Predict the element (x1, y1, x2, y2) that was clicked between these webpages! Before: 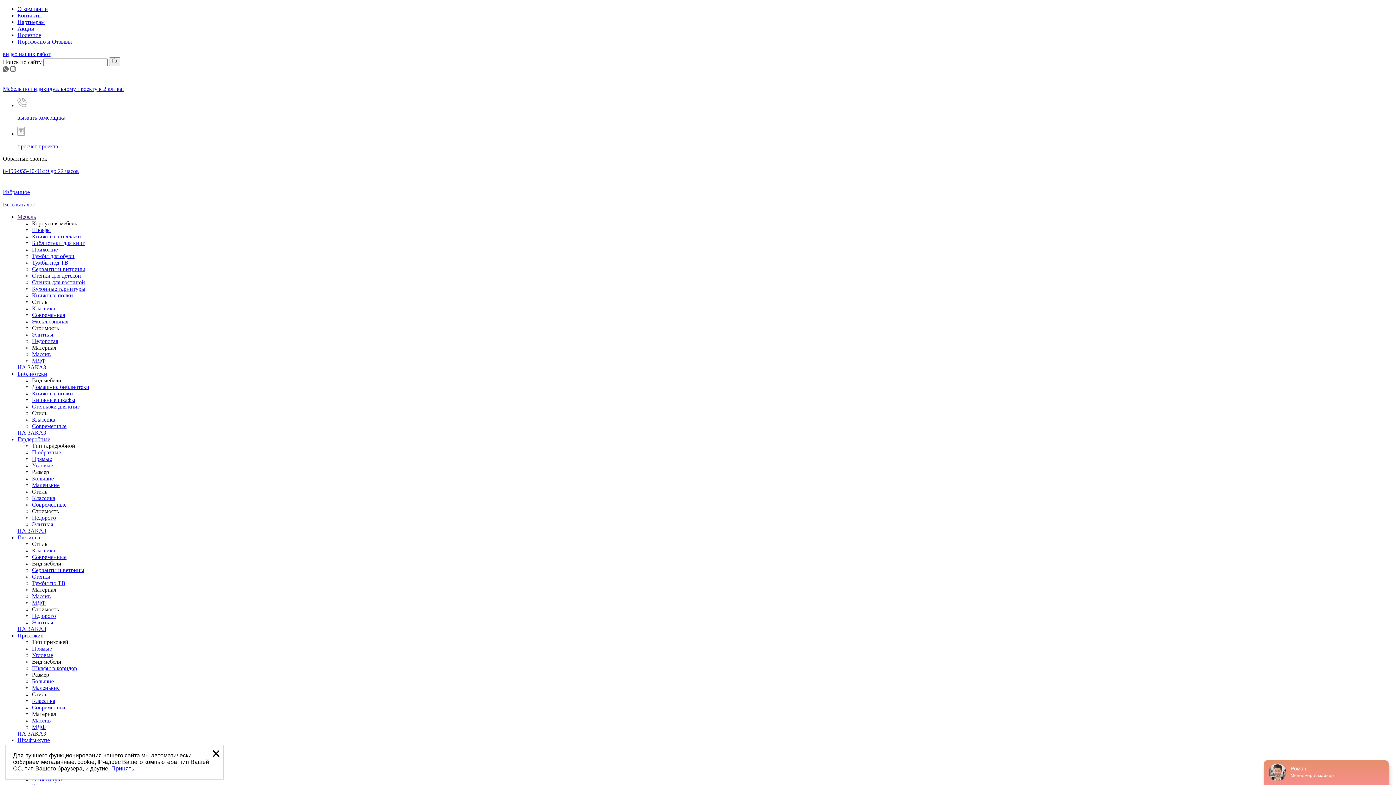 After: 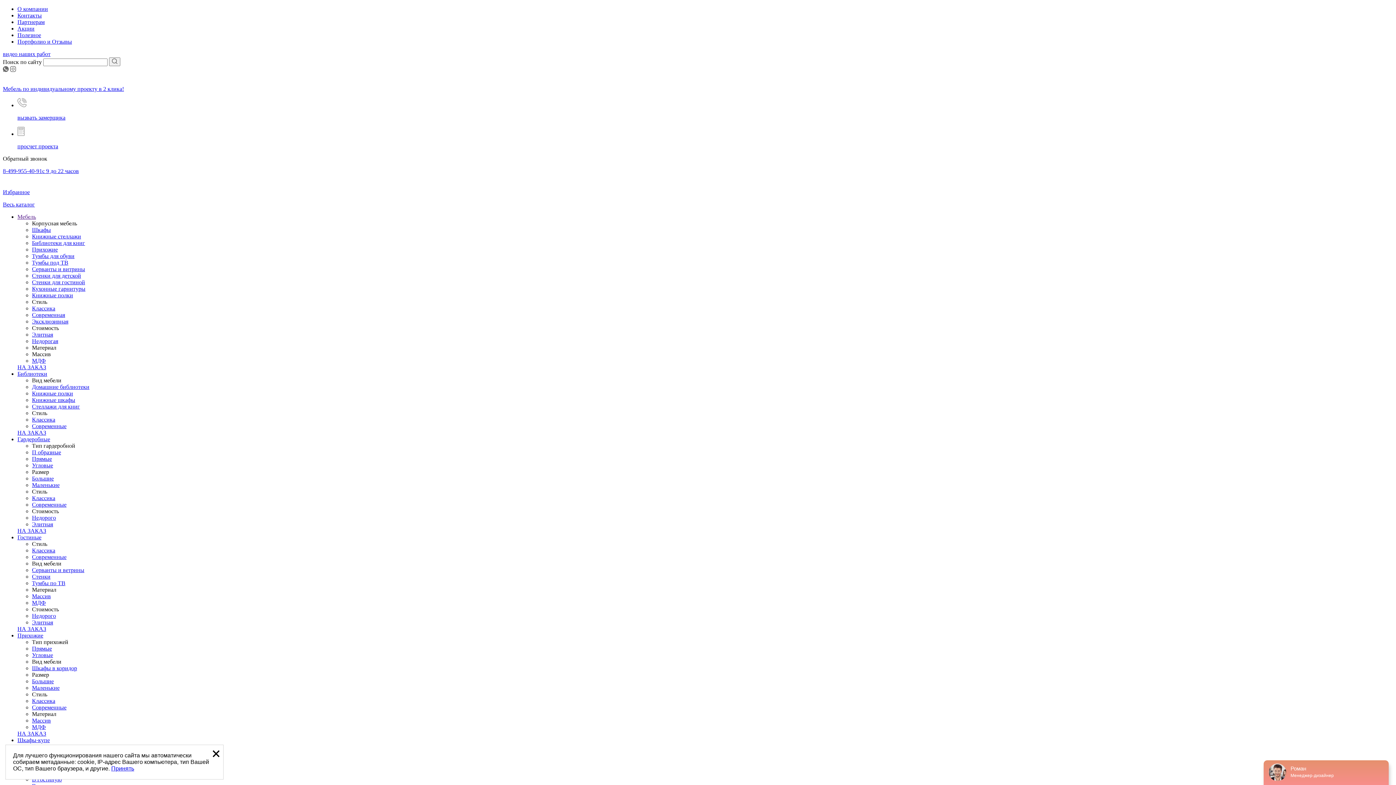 Action: label: Массив bbox: (32, 351, 50, 357)